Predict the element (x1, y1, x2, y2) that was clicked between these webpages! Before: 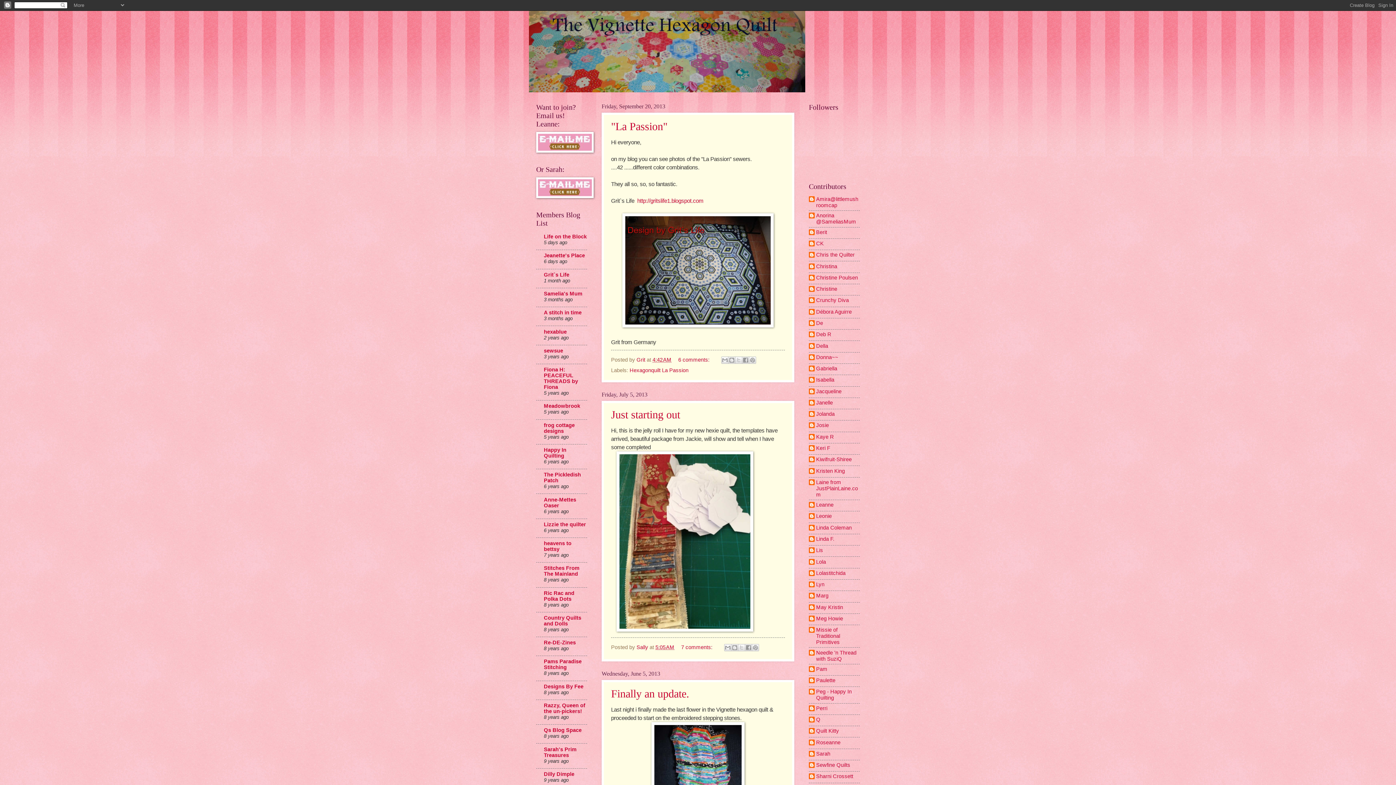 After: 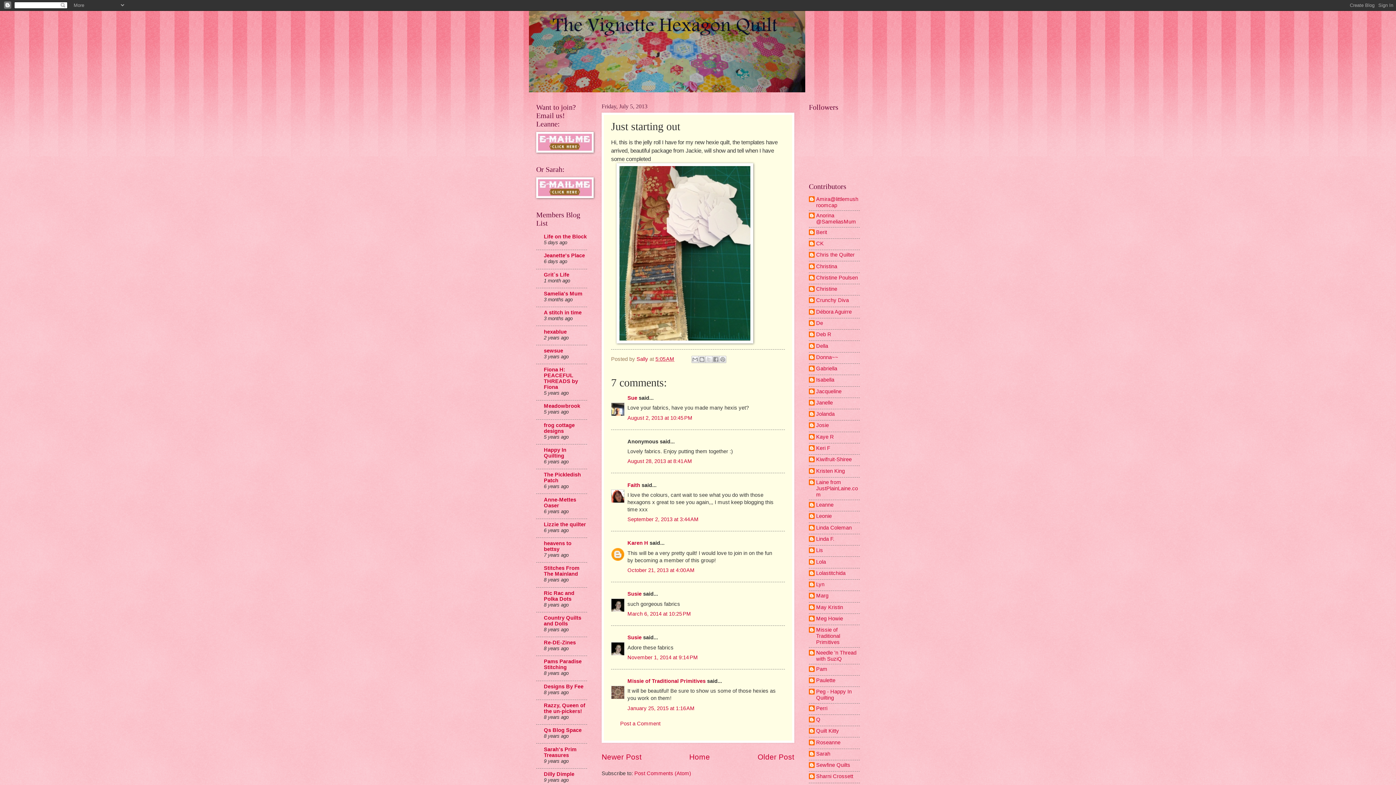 Action: bbox: (655, 644, 674, 650) label: 5:05 AM